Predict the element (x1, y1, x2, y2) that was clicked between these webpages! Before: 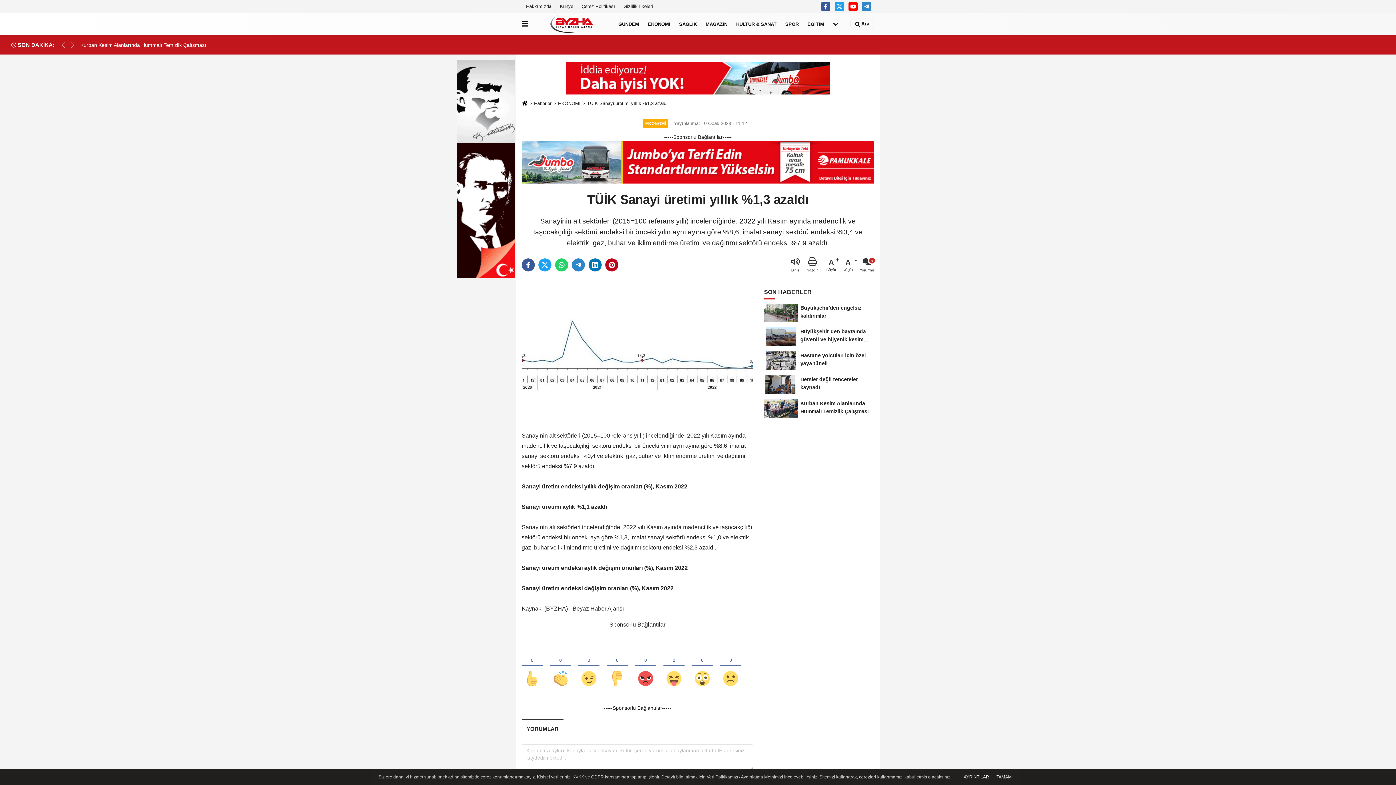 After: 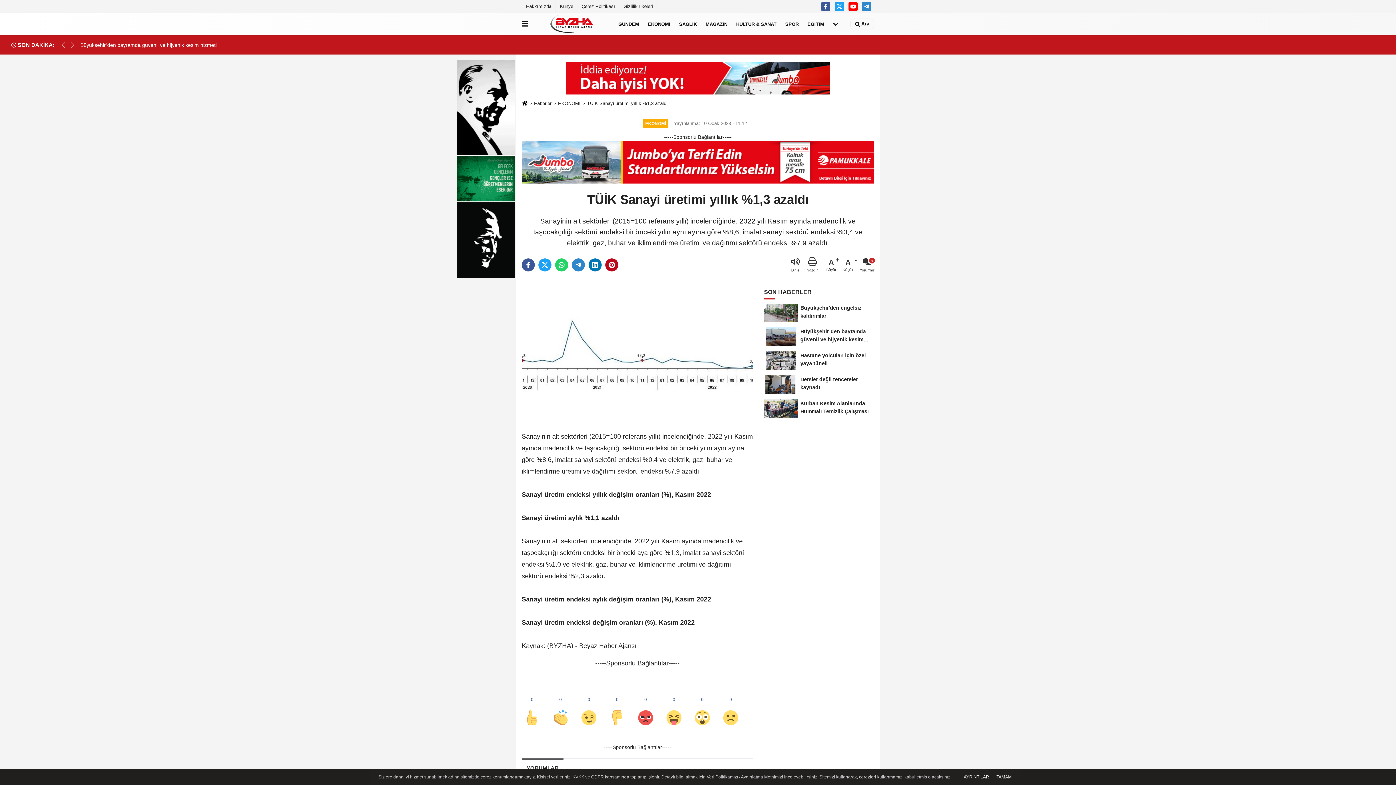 Action: label: A
Büyüt bbox: (826, 257, 840, 272)